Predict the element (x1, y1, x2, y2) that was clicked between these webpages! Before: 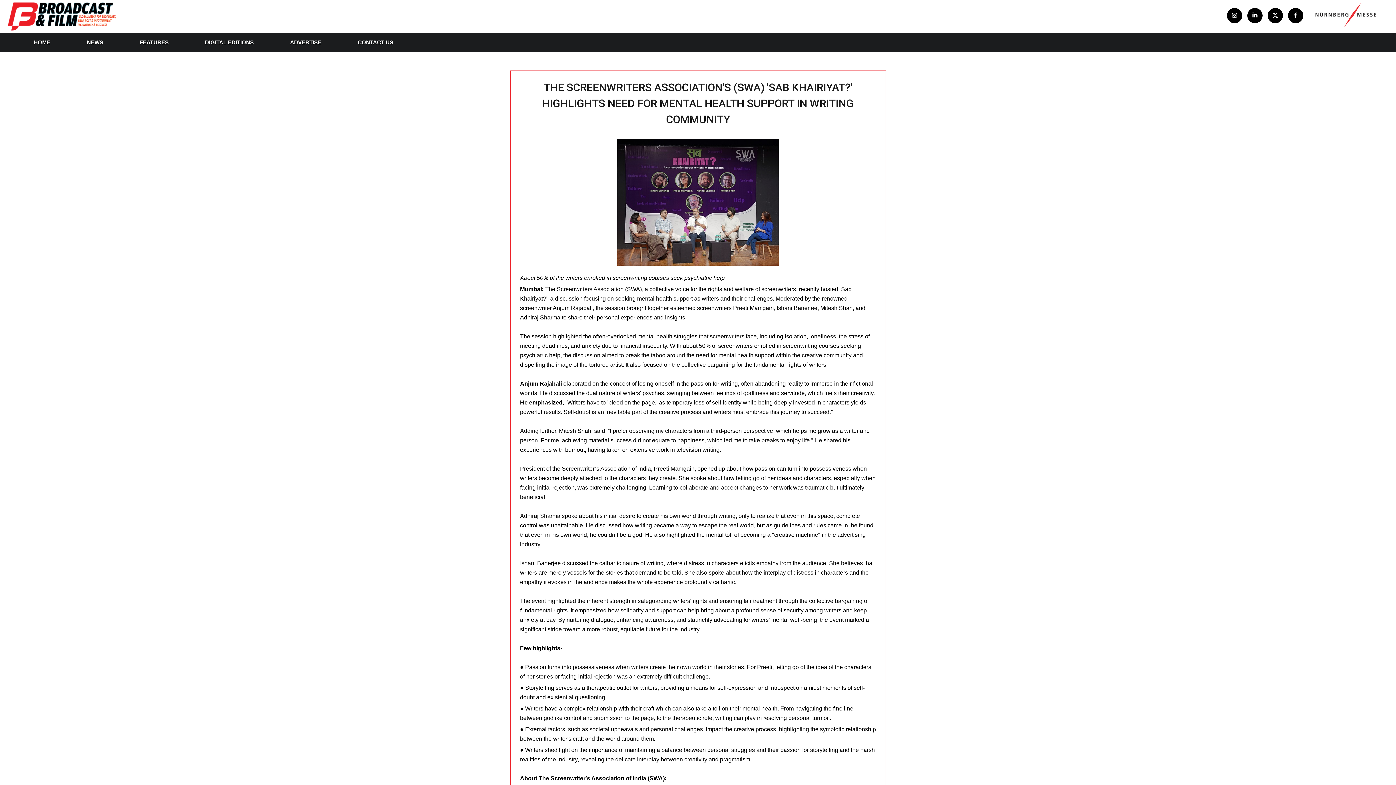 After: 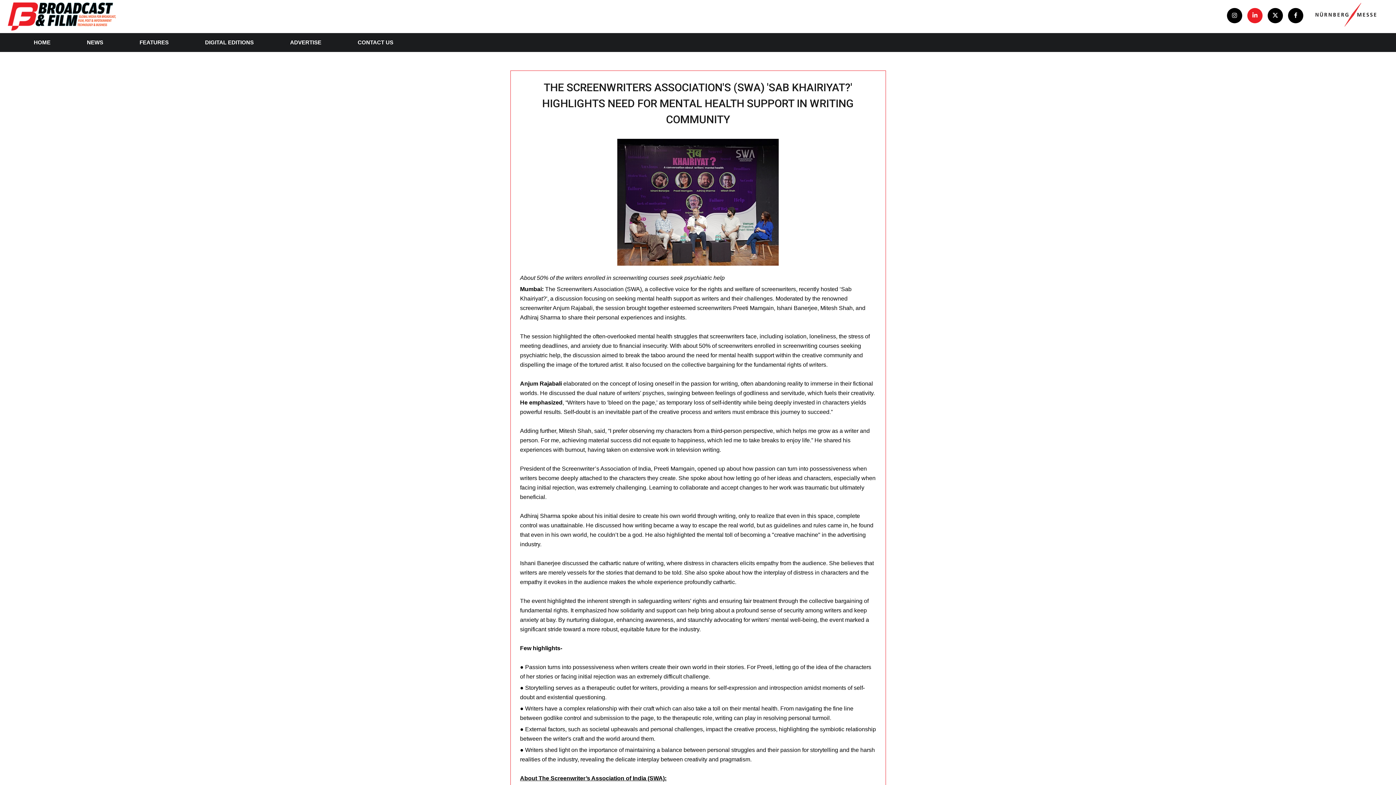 Action: bbox: (1247, 7, 1262, 23)